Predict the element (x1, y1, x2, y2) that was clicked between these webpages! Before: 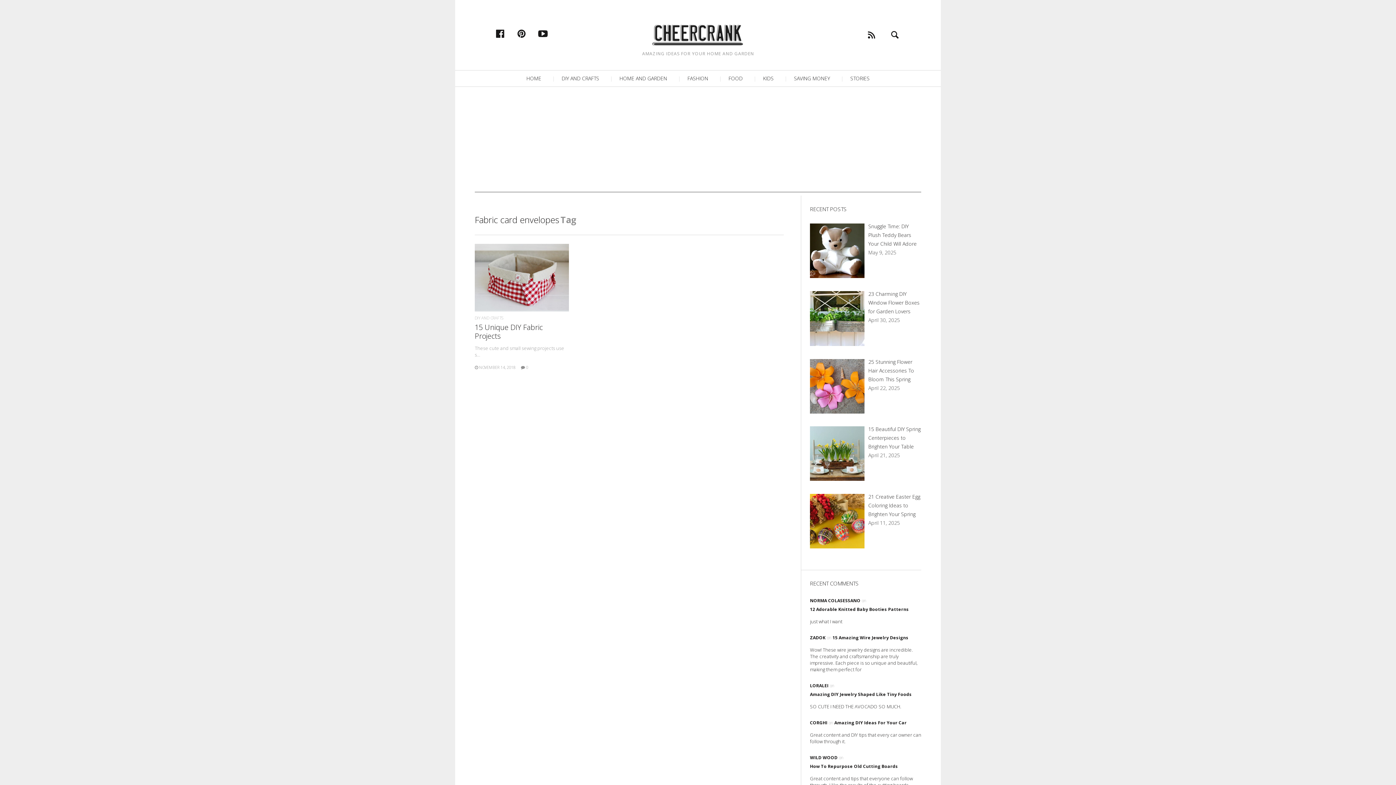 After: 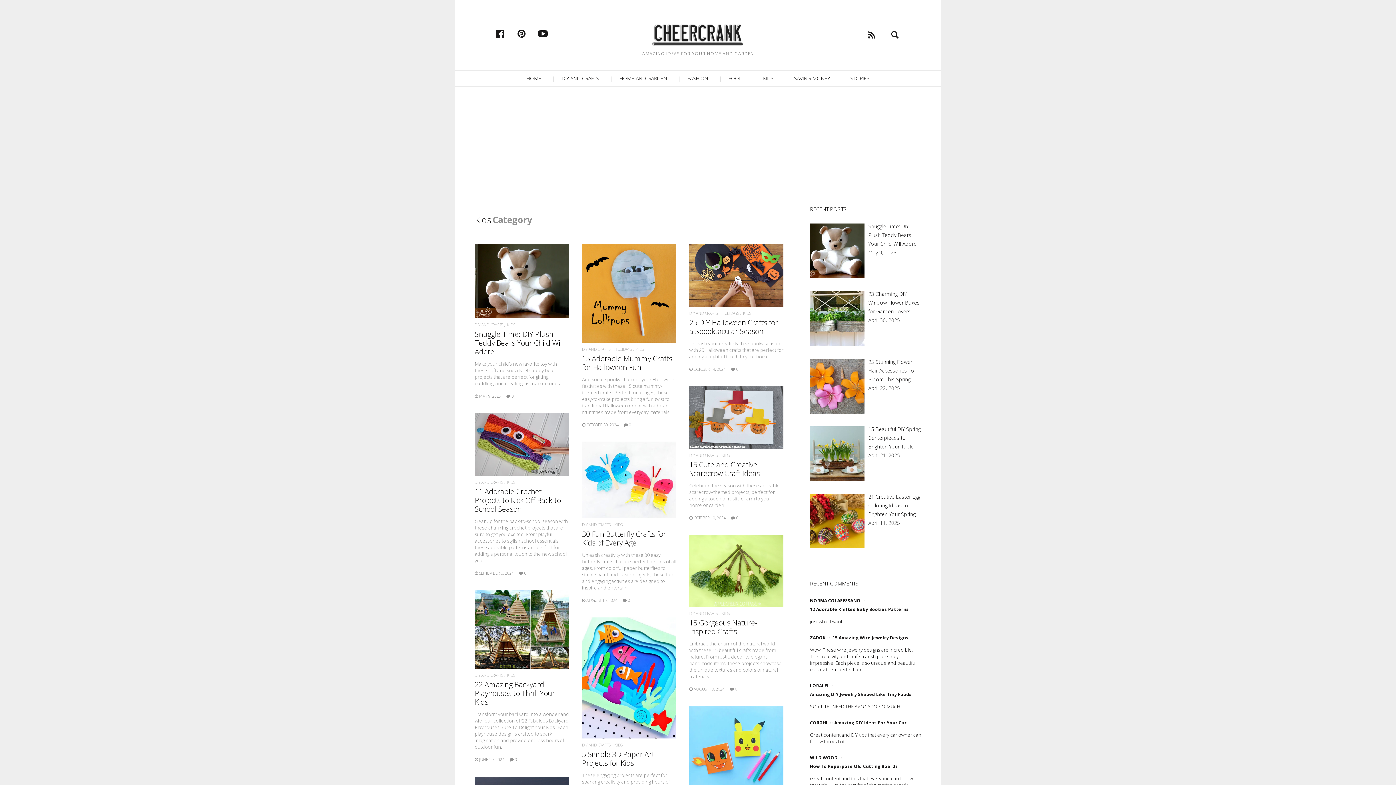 Action: label: KIDS bbox: (758, 72, 778, 84)